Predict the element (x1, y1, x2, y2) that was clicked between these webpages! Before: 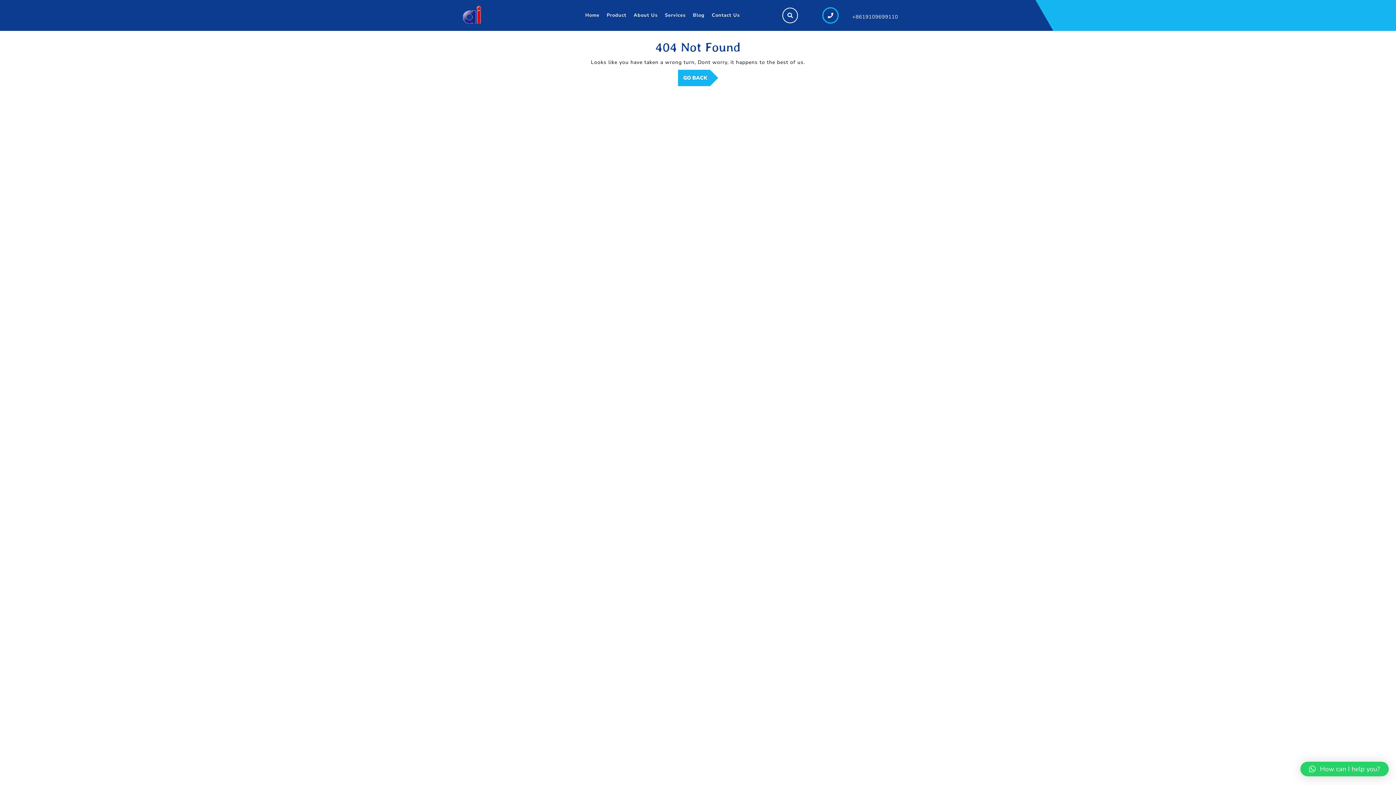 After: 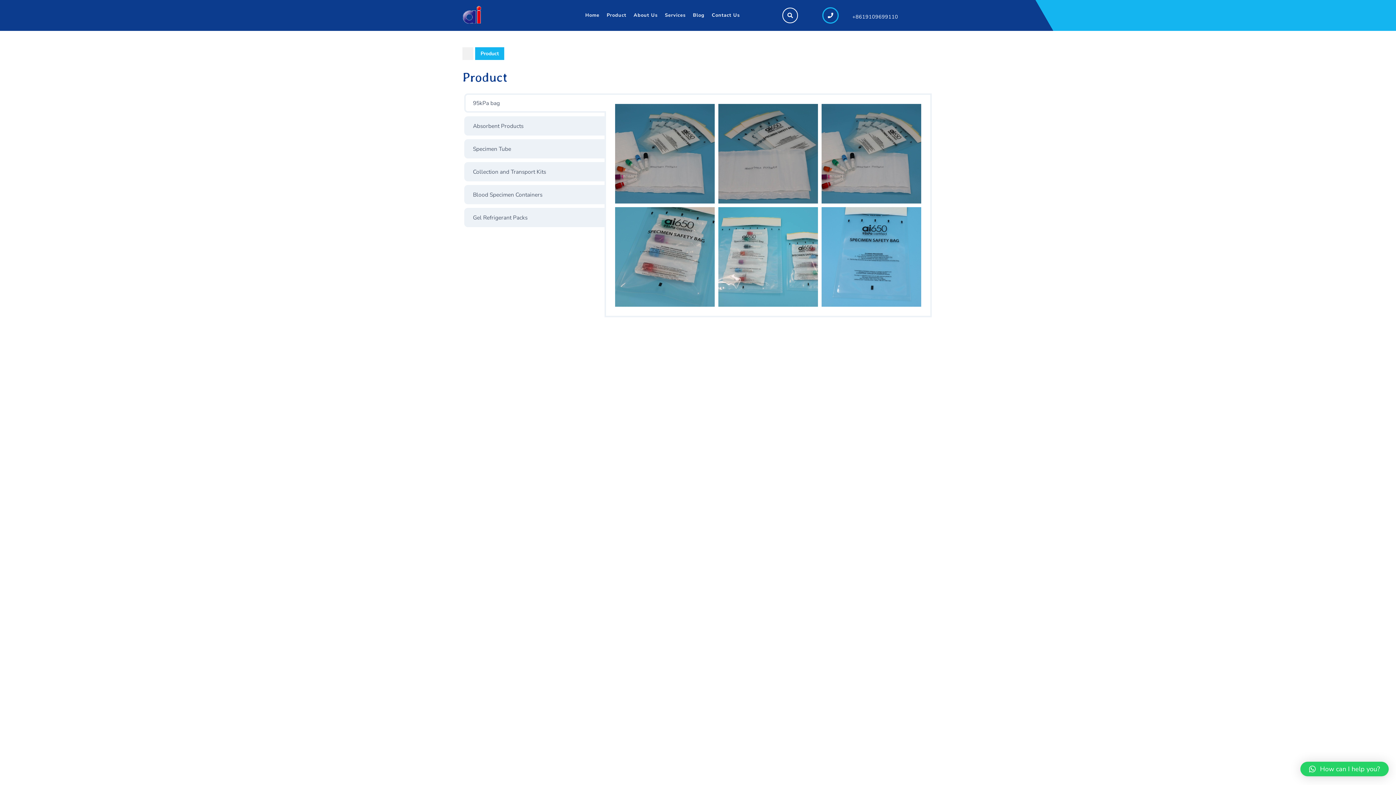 Action: label: Product bbox: (604, 6, 629, 24)